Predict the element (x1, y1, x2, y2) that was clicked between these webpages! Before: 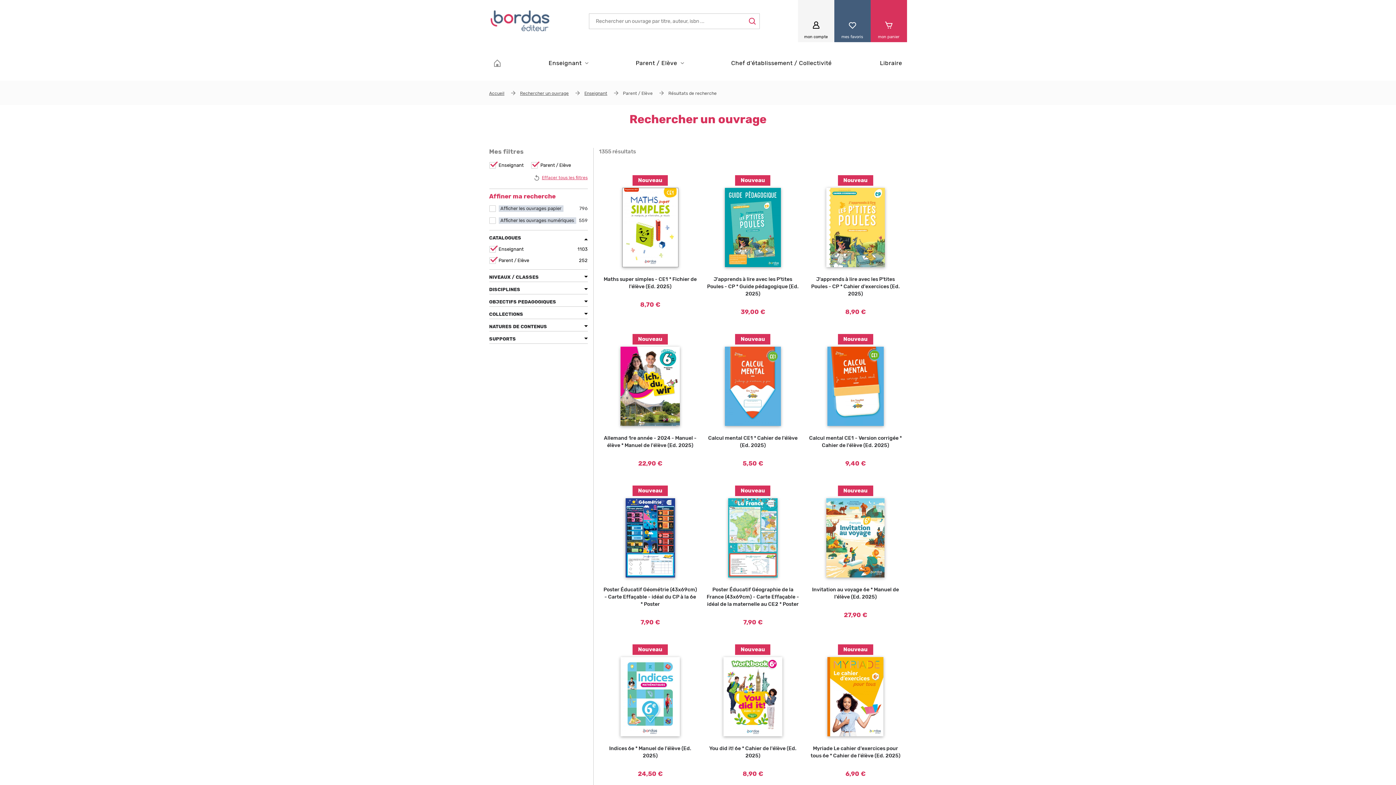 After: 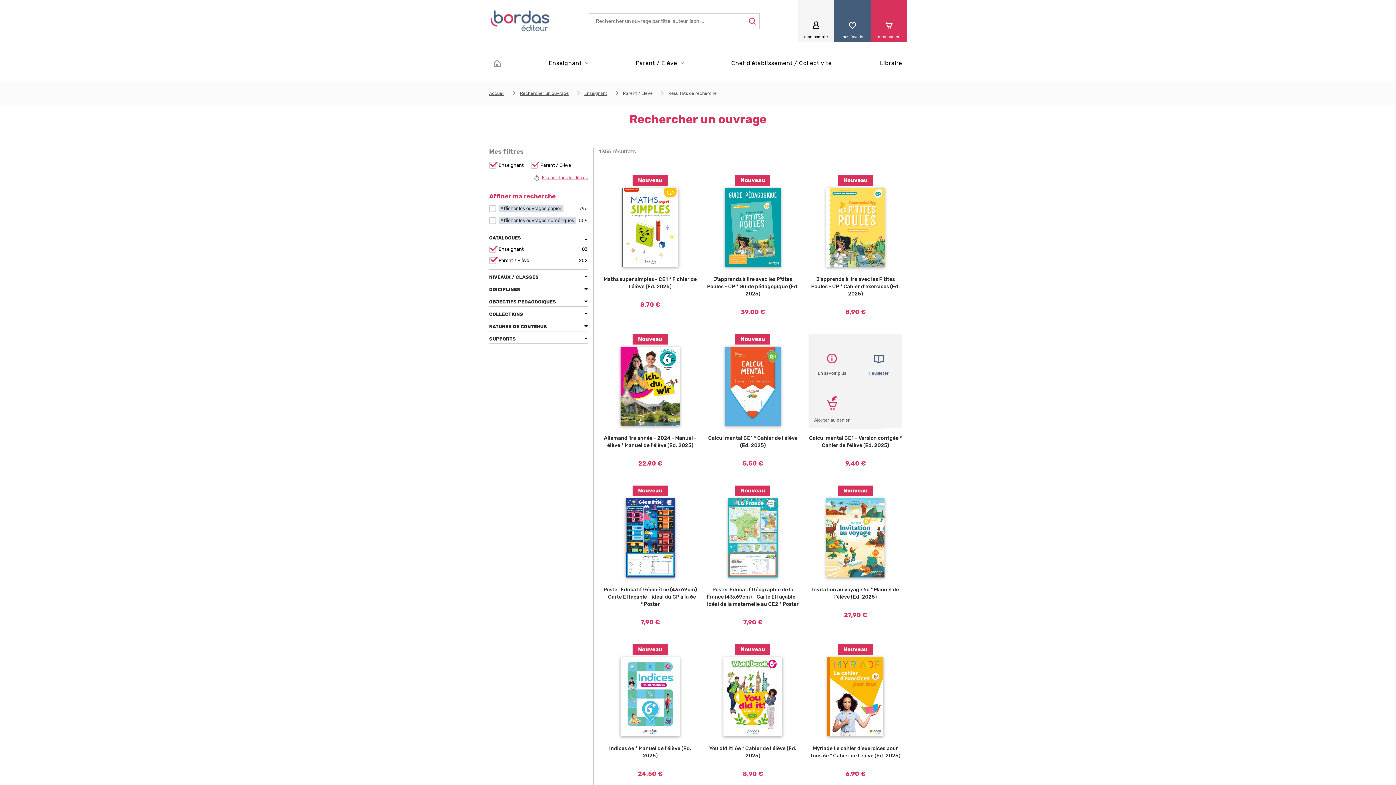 Action: label: Feuilleter bbox: (891, 407, 914, 432)